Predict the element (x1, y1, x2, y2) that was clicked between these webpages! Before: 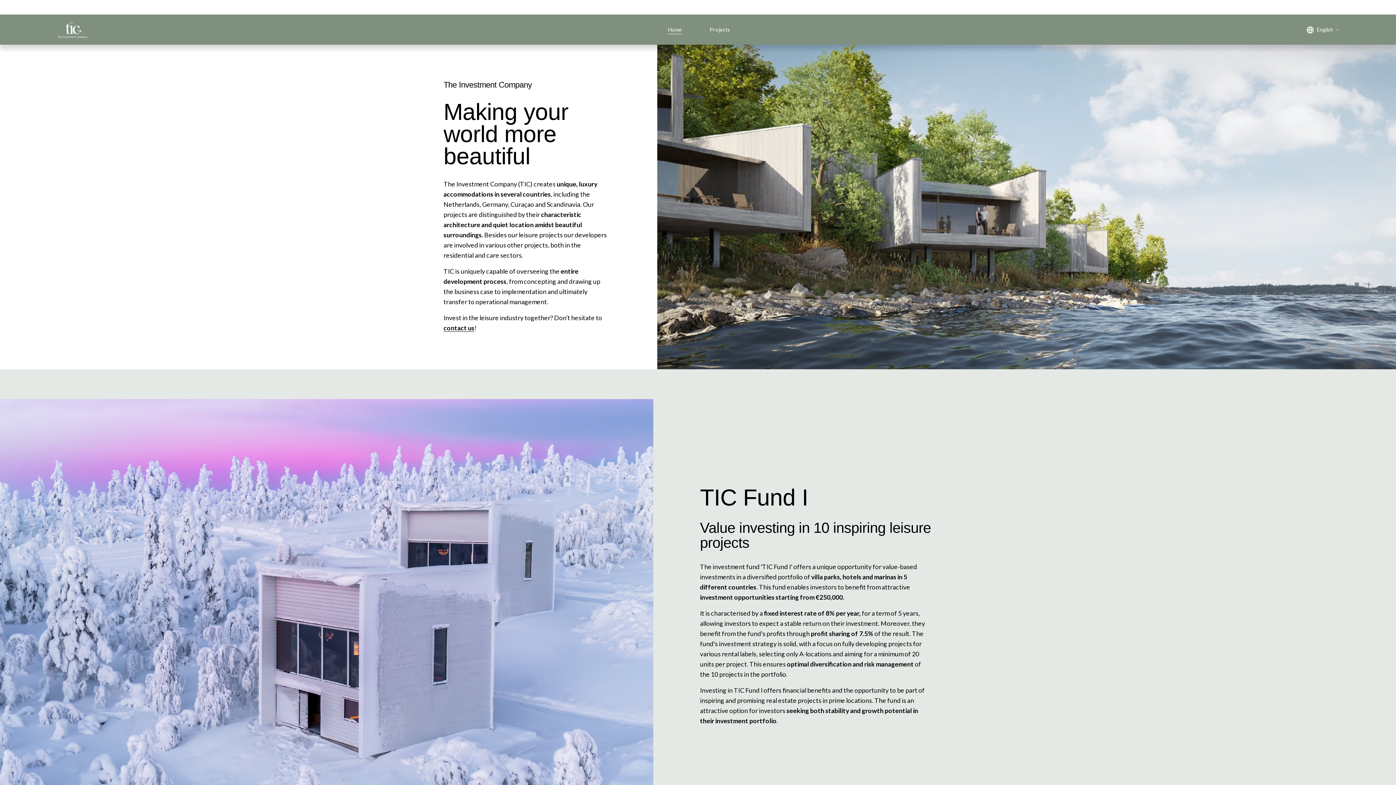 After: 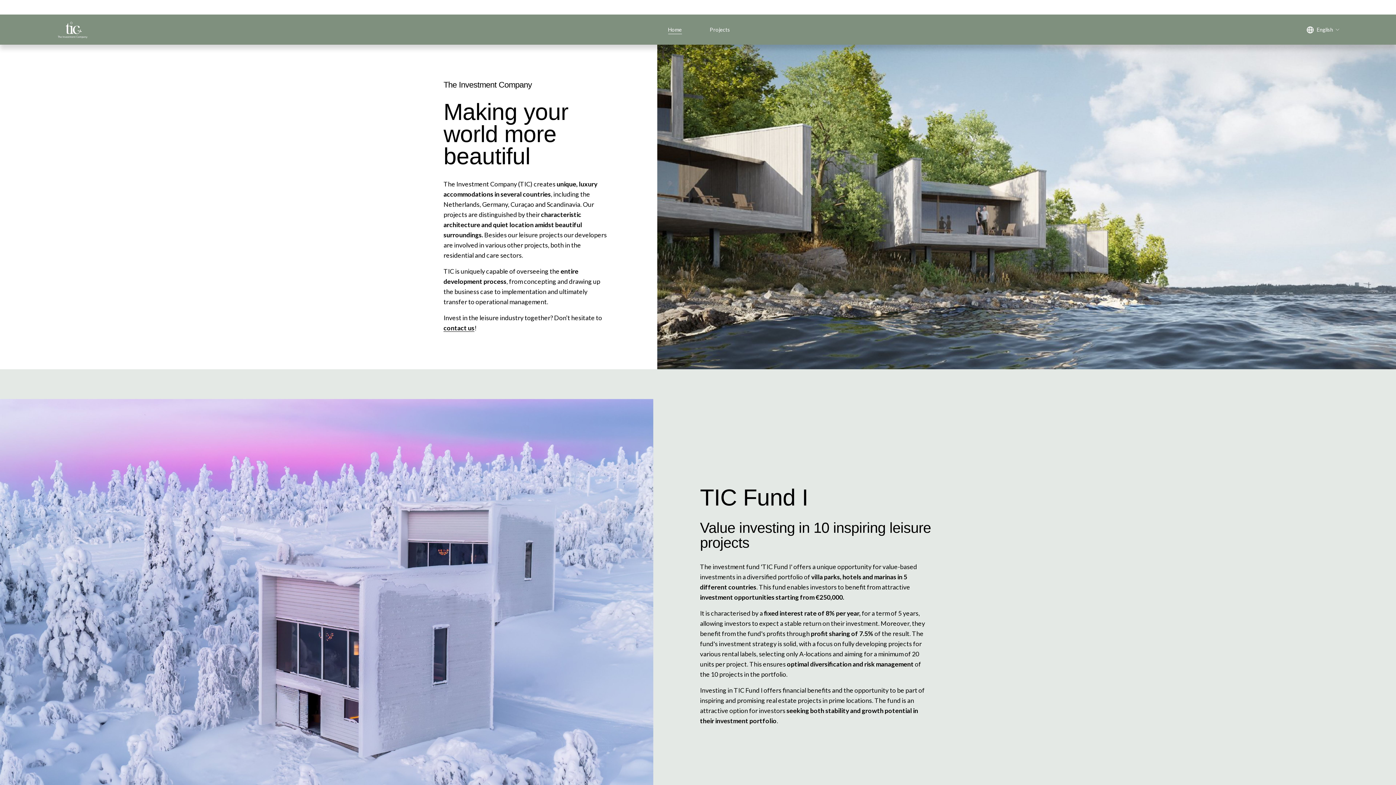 Action: bbox: (668, 25, 682, 34) label: Home